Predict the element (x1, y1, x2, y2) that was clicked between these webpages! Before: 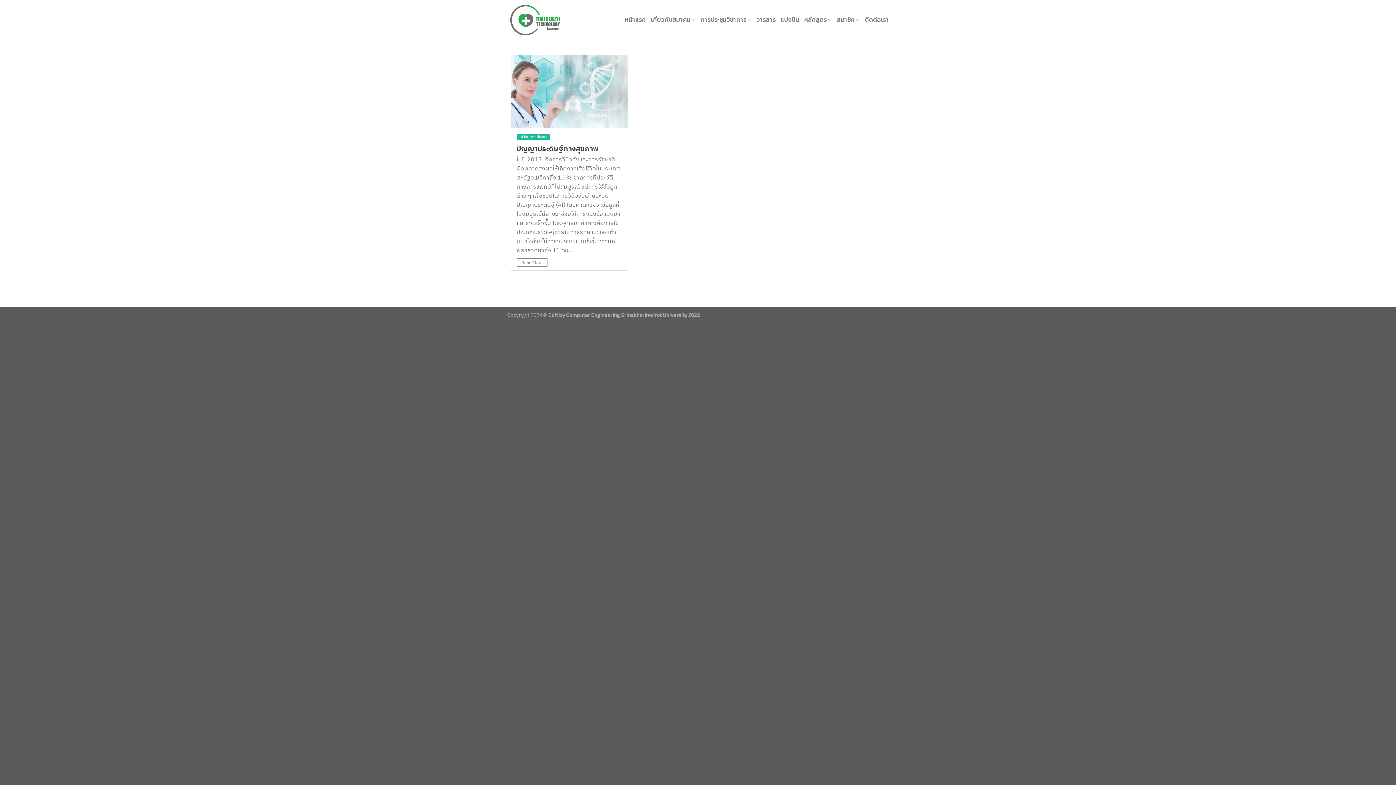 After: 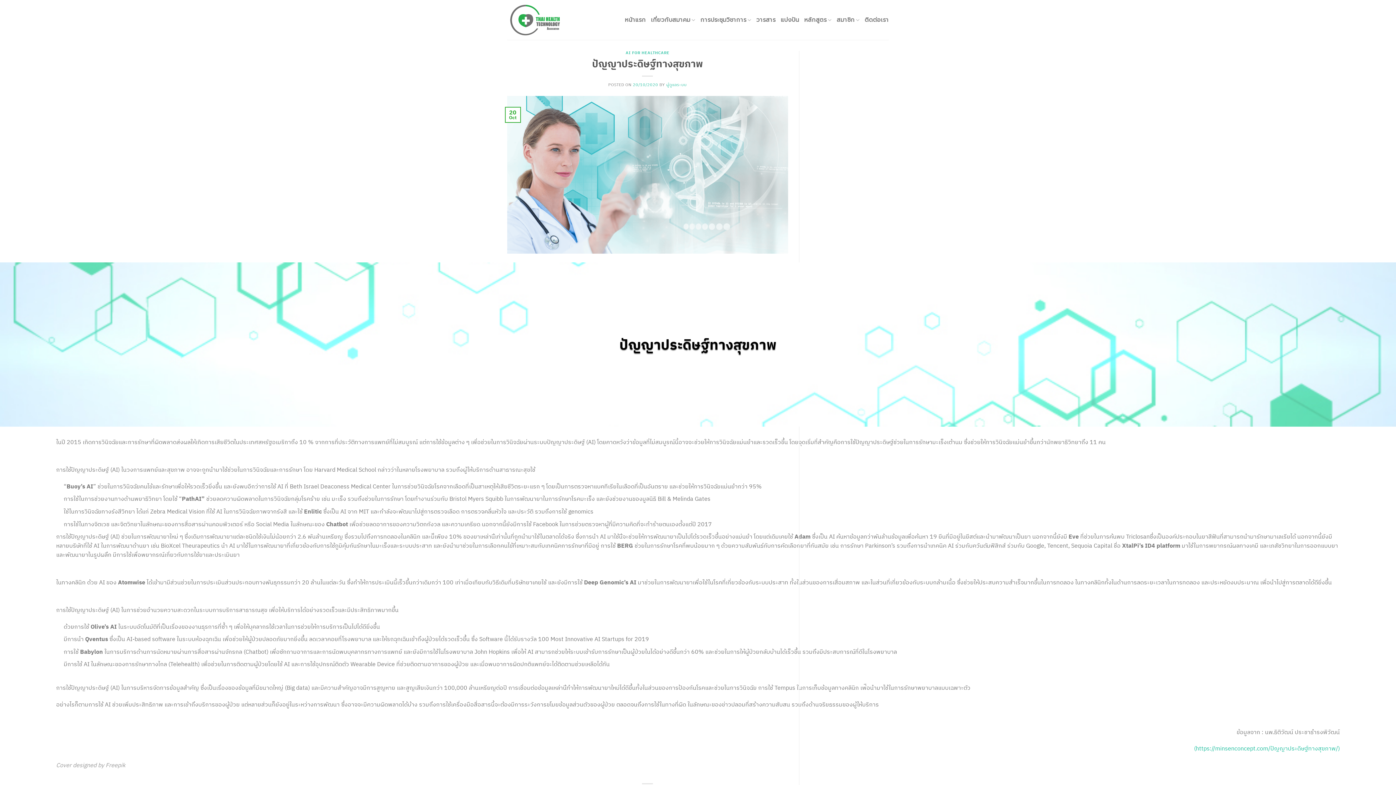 Action: bbox: (511, 87, 628, 94)